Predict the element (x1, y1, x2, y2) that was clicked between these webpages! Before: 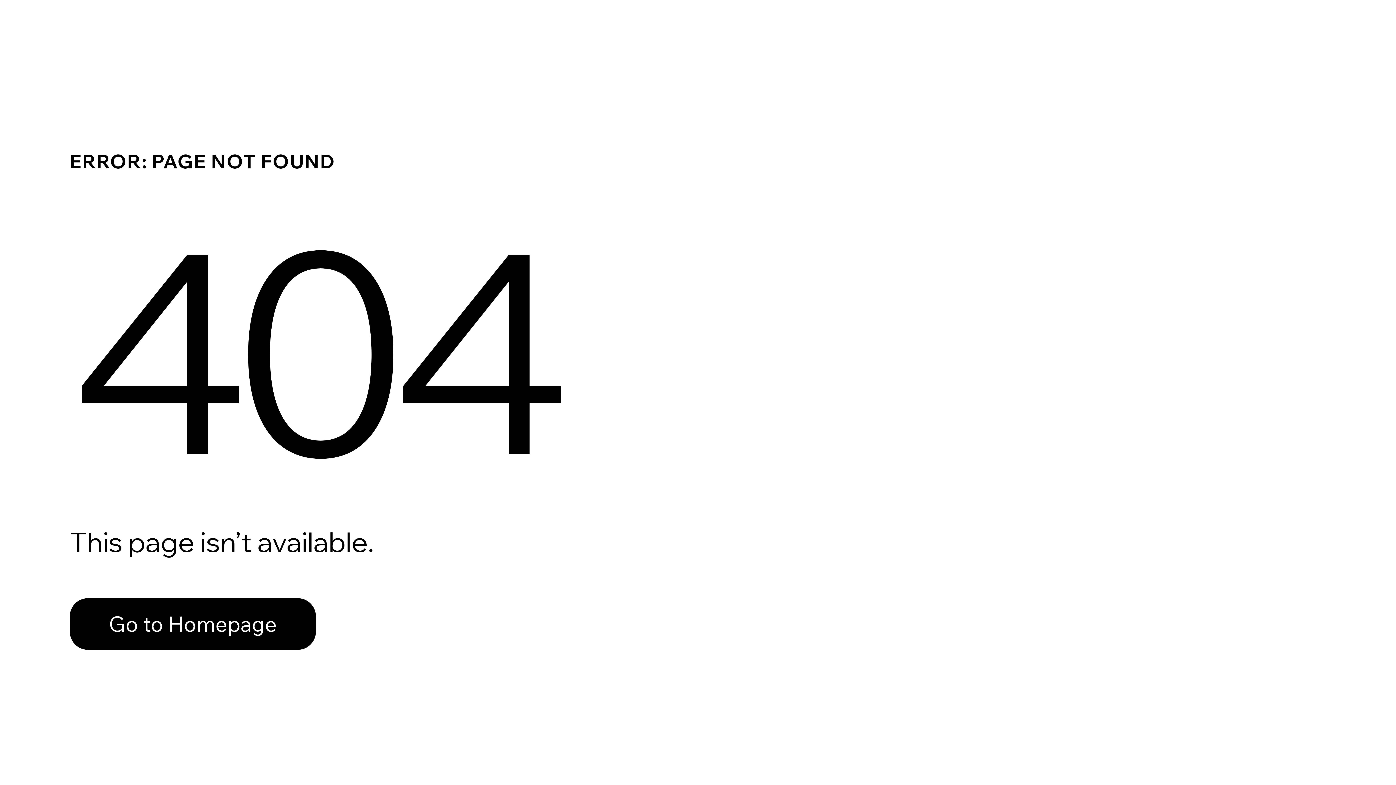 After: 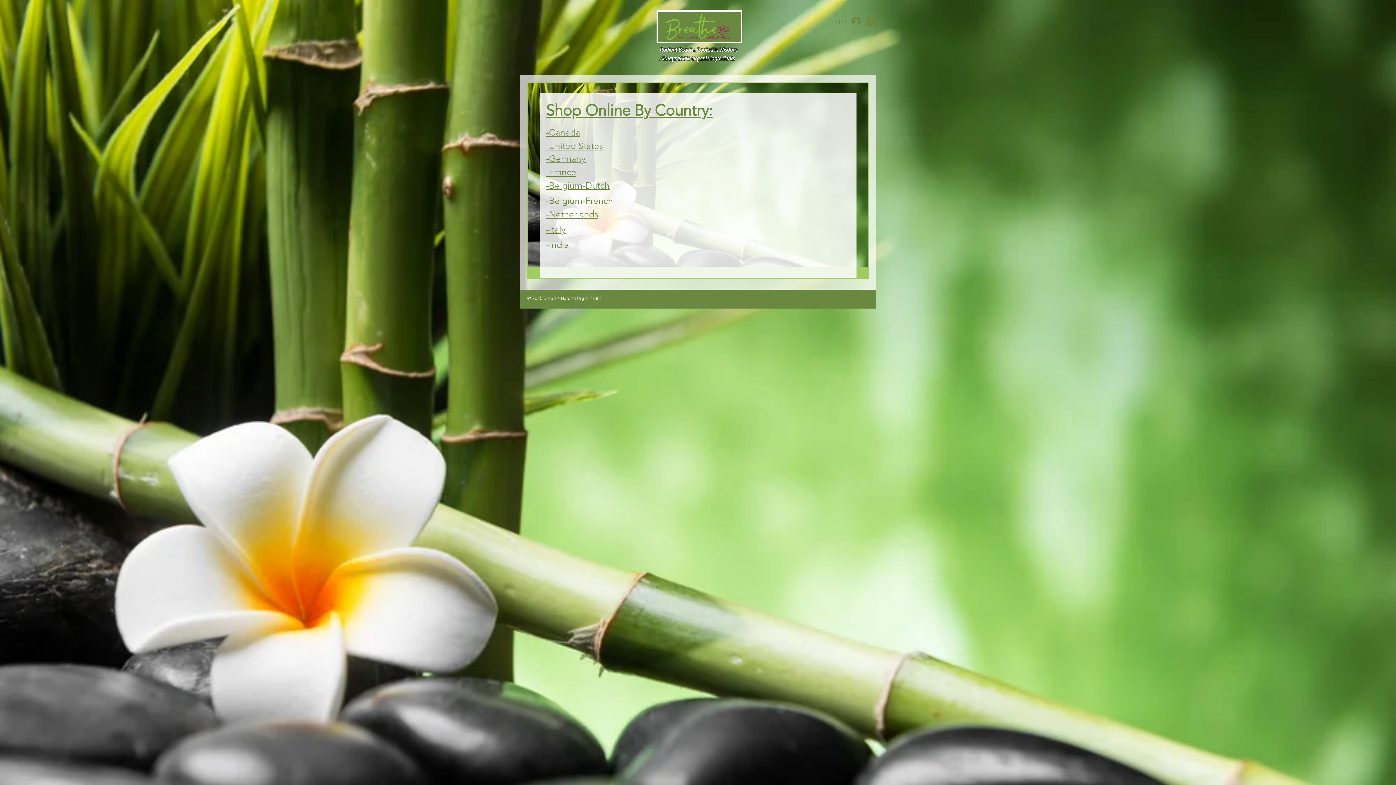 Action: bbox: (69, 582, 768, 659) label: Go to Homepage